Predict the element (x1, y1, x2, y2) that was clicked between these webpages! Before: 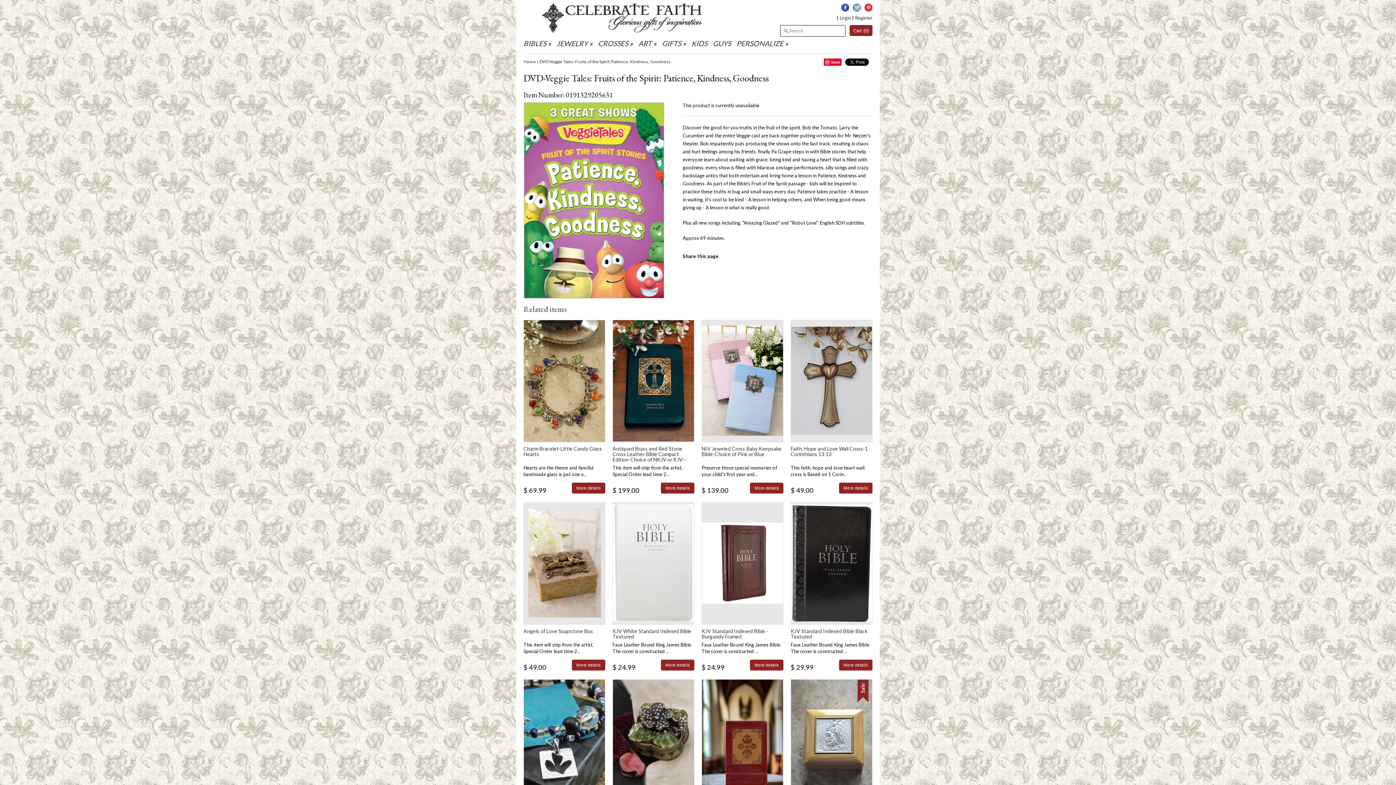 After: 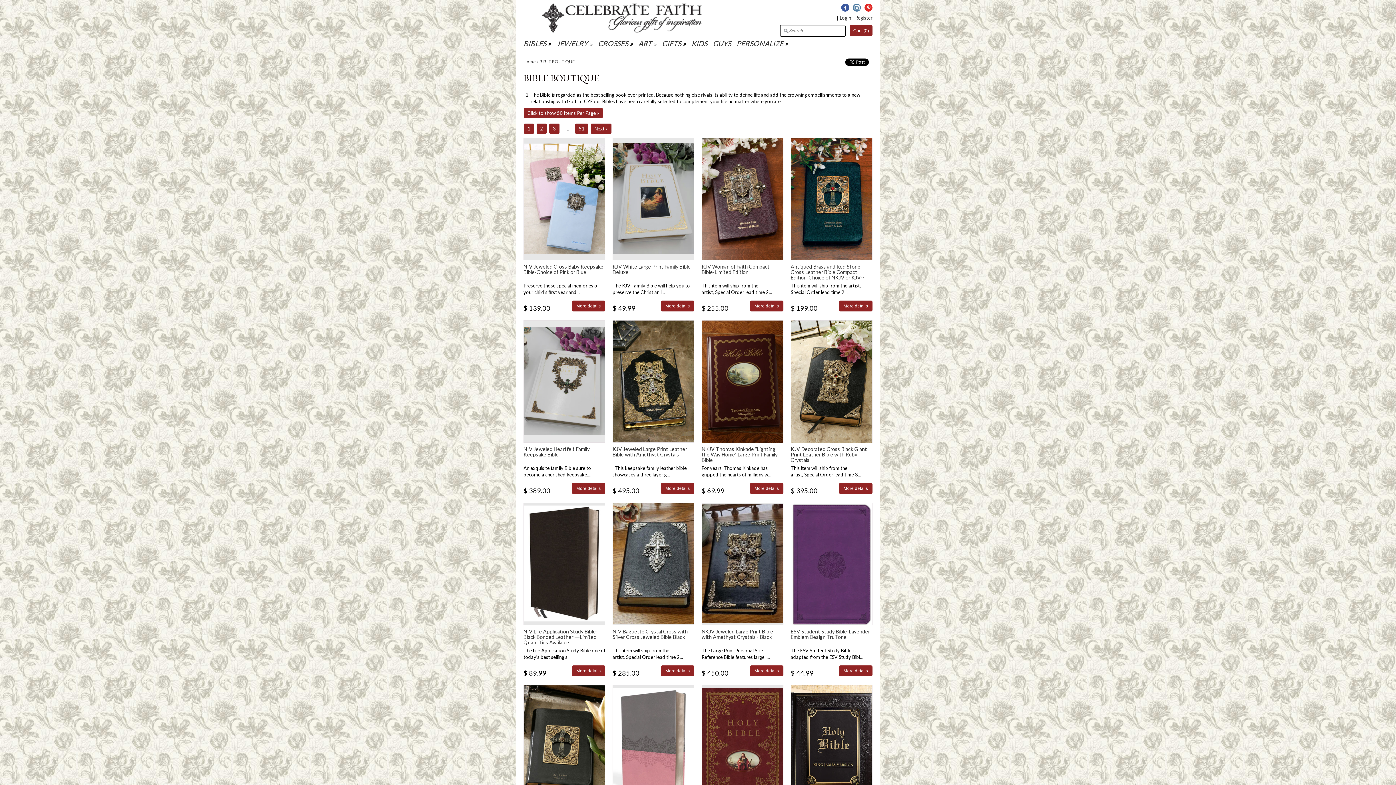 Action: label: BIBLES bbox: (523, 39, 546, 52)